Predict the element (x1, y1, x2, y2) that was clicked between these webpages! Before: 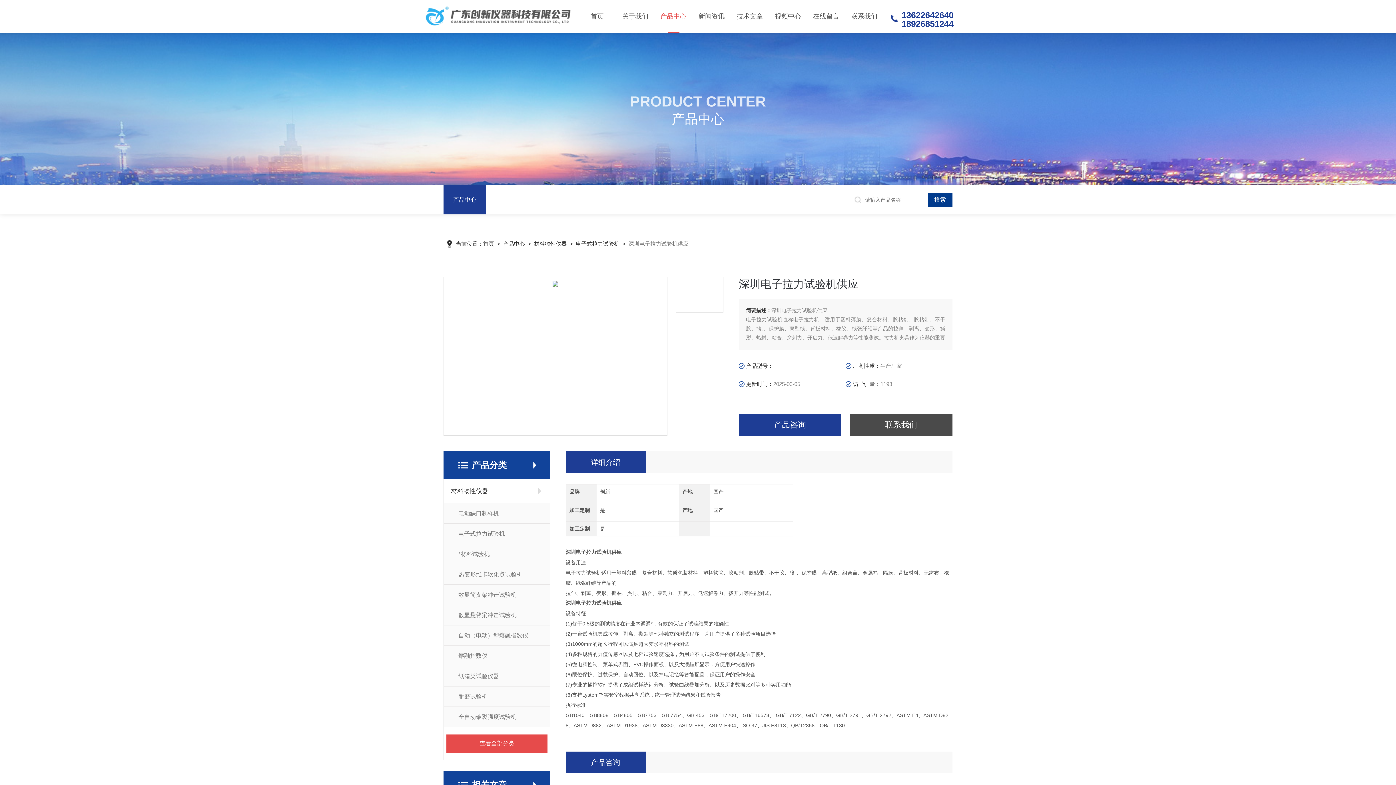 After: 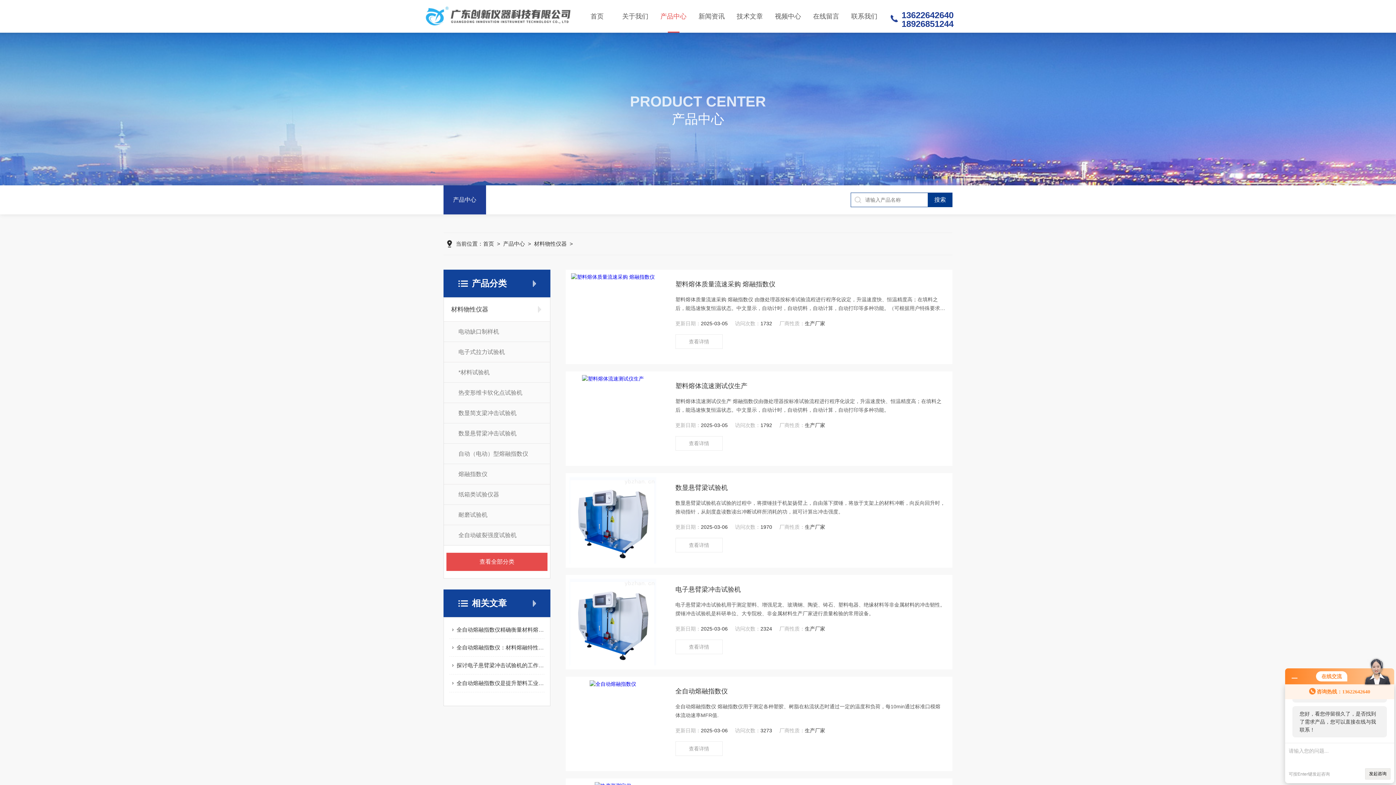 Action: label: 材料物性仪器 bbox: (444, 479, 528, 503)